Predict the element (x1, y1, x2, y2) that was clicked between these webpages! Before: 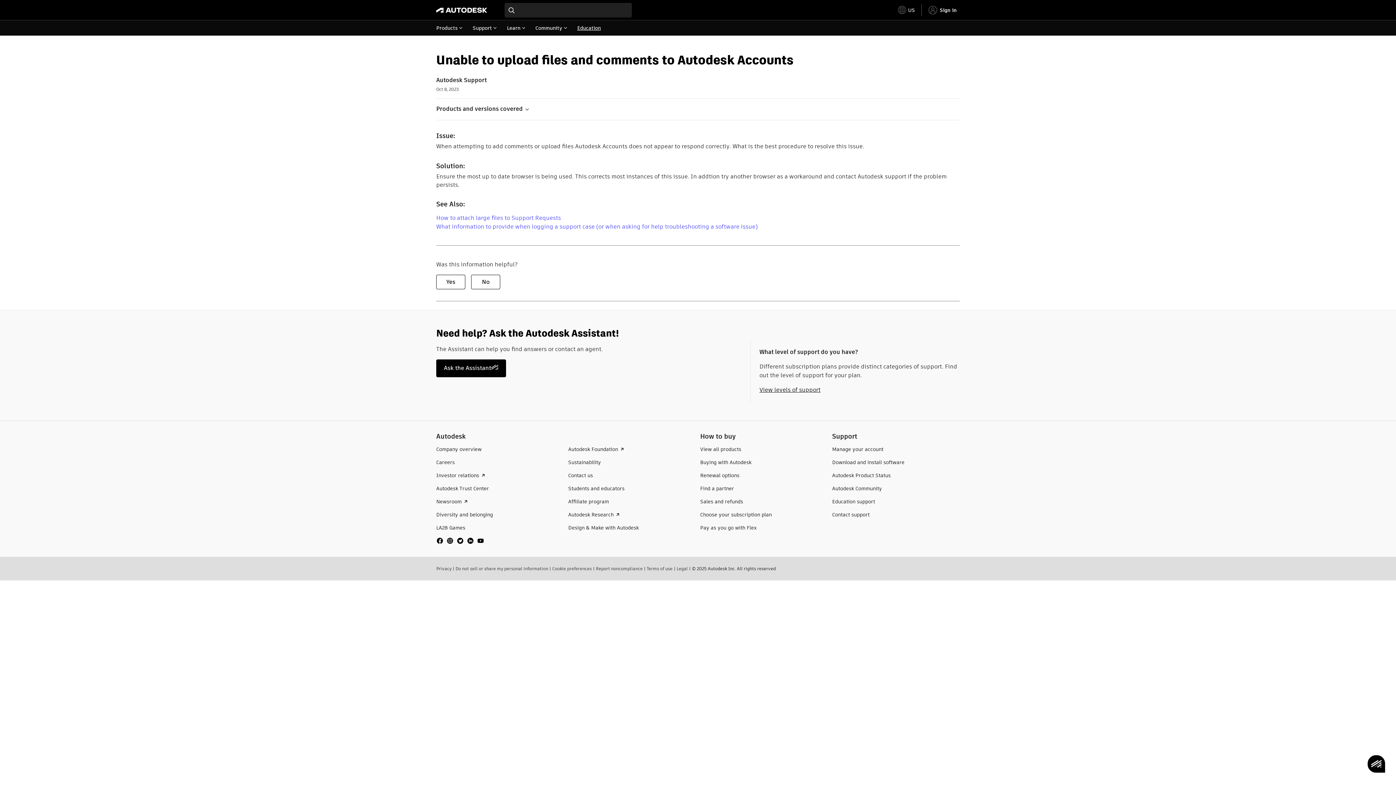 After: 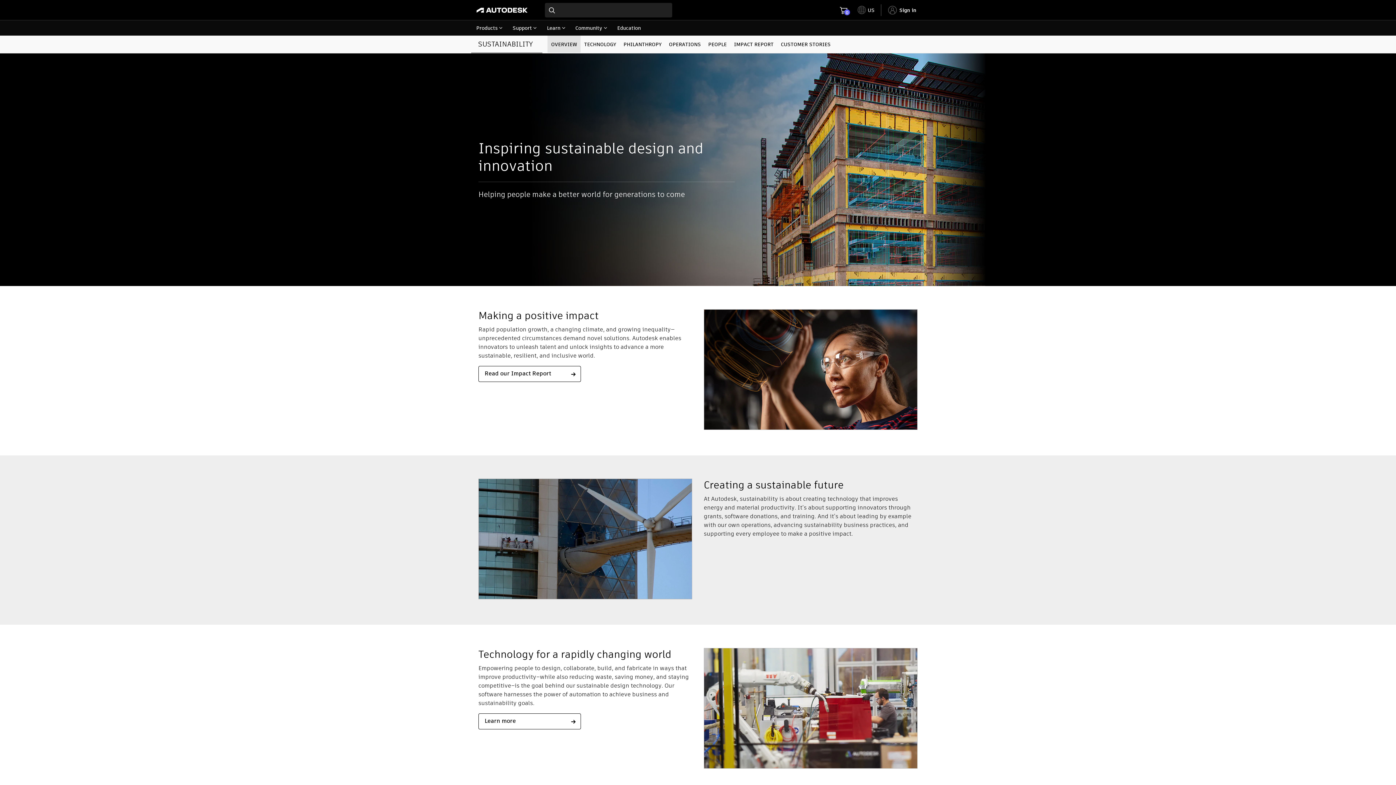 Action: label: Sustainability bbox: (568, 458, 601, 466)